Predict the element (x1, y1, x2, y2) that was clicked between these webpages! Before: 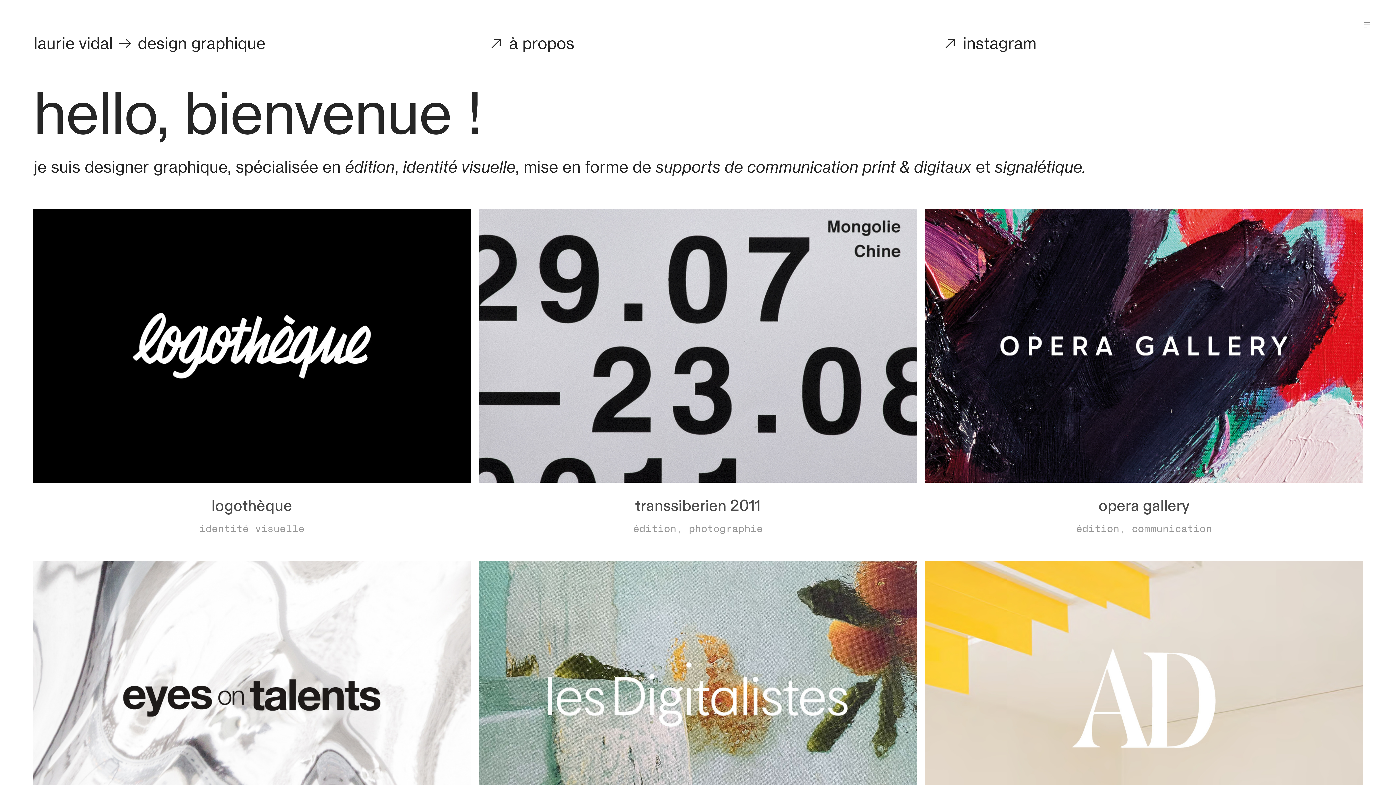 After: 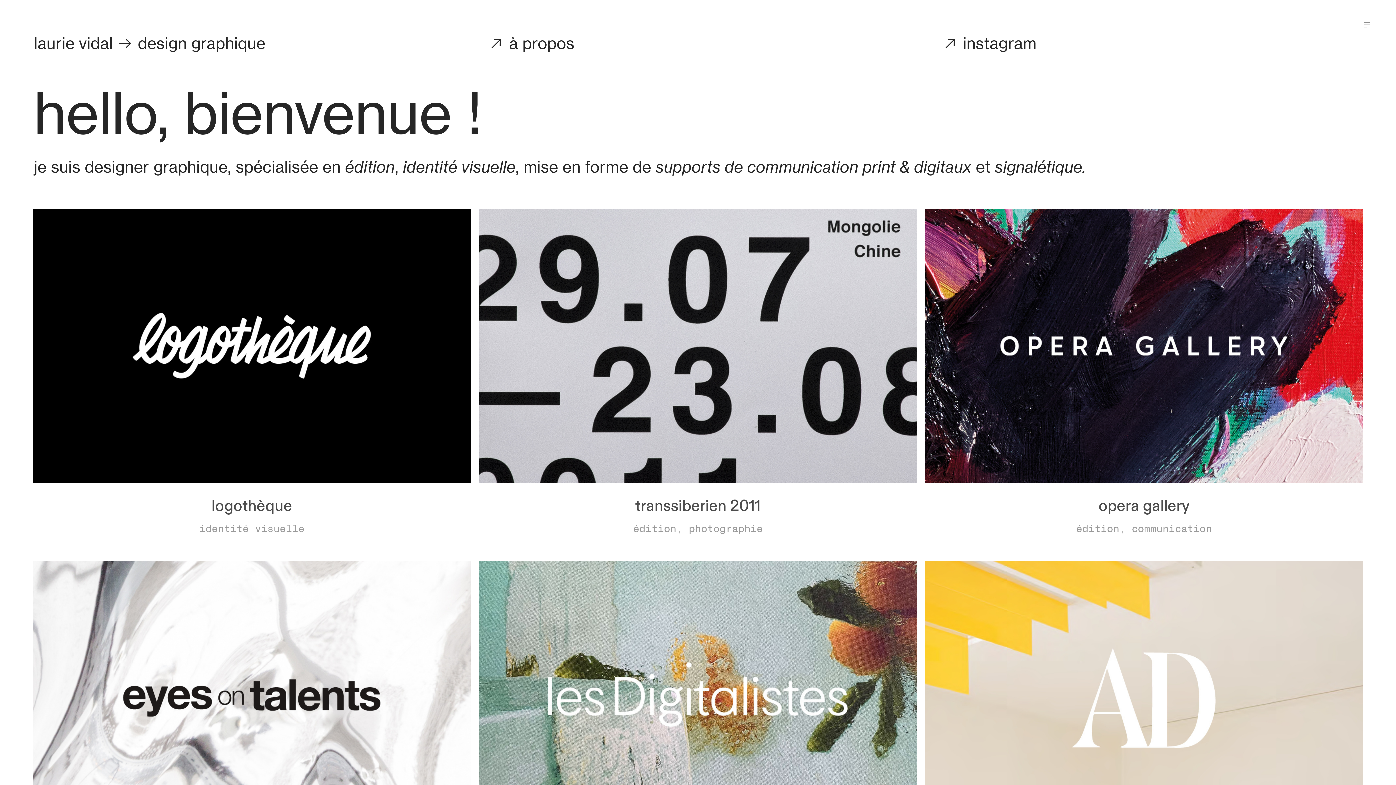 Action: label: laurie vidal ︎︎︎ design graphique bbox: (33, 33, 265, 53)